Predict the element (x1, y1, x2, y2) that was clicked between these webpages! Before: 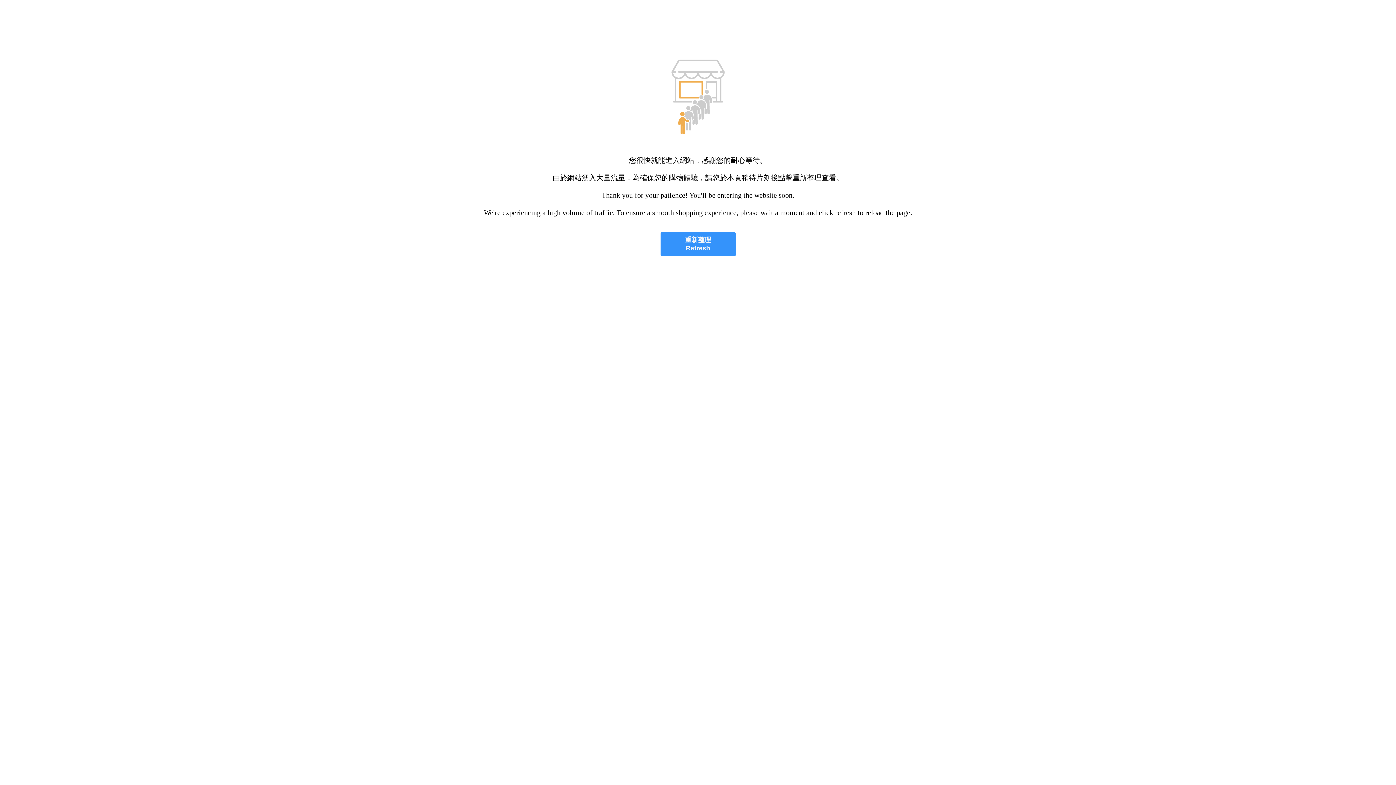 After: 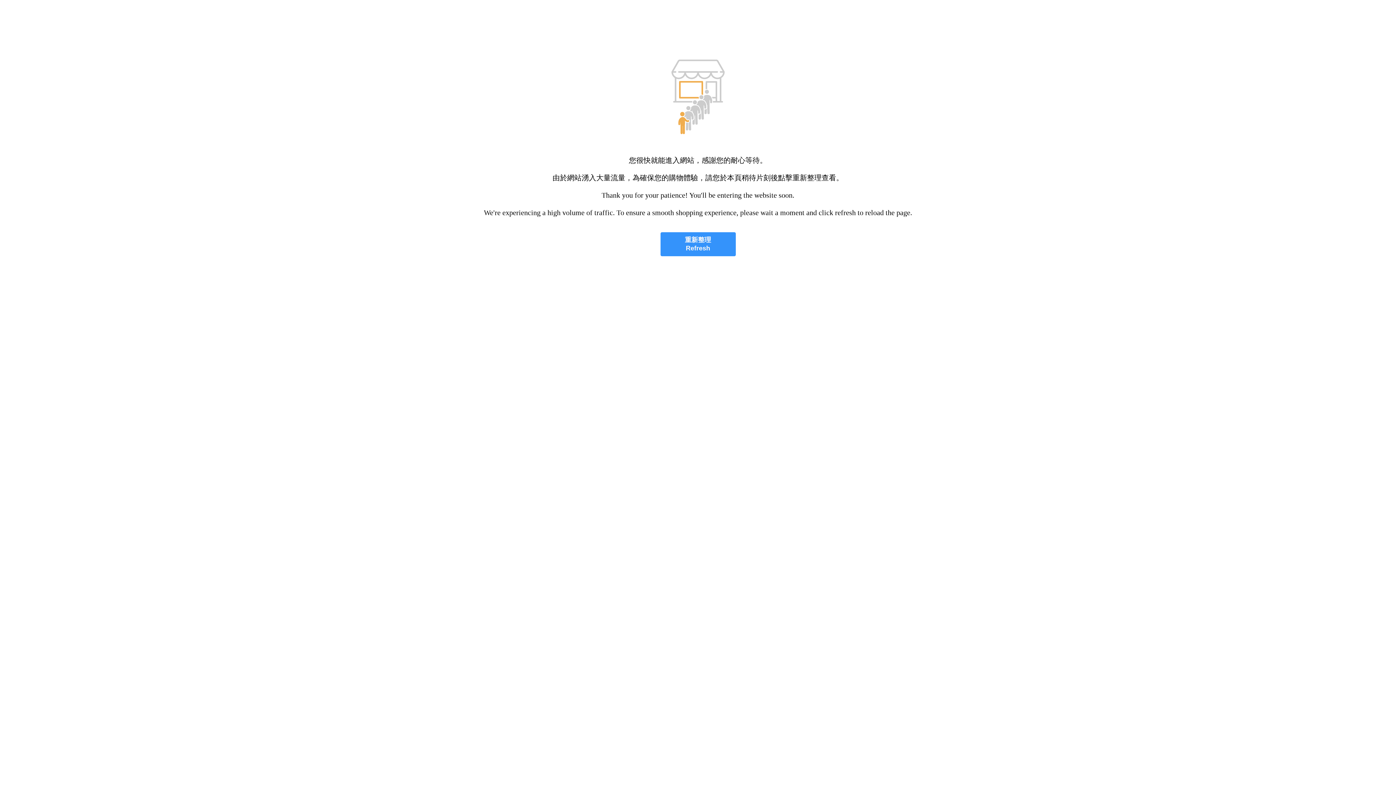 Action: label: 重新整理
Refresh bbox: (660, 232, 735, 256)